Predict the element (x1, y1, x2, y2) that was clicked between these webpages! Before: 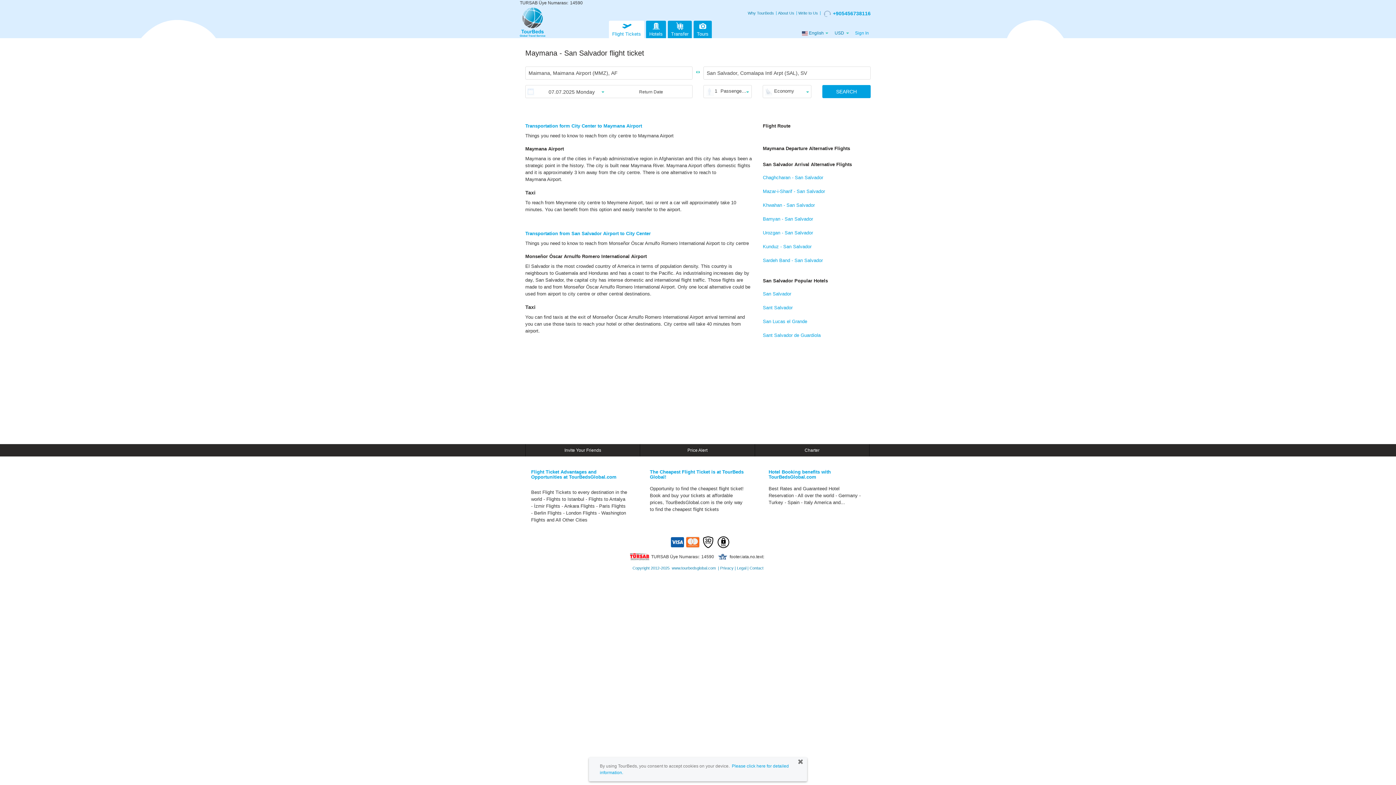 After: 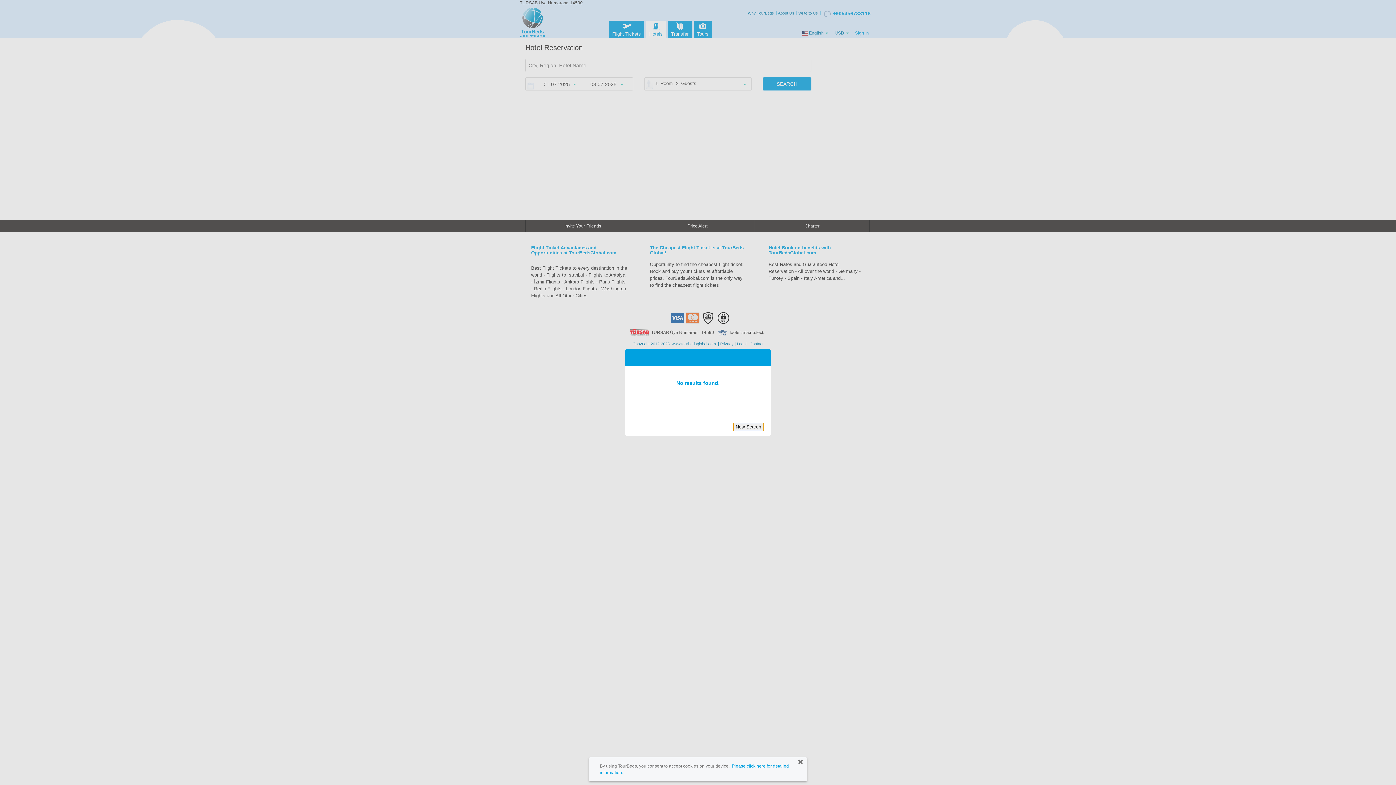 Action: bbox: (763, 328, 870, 342) label: Sant Salvador de Guardiola